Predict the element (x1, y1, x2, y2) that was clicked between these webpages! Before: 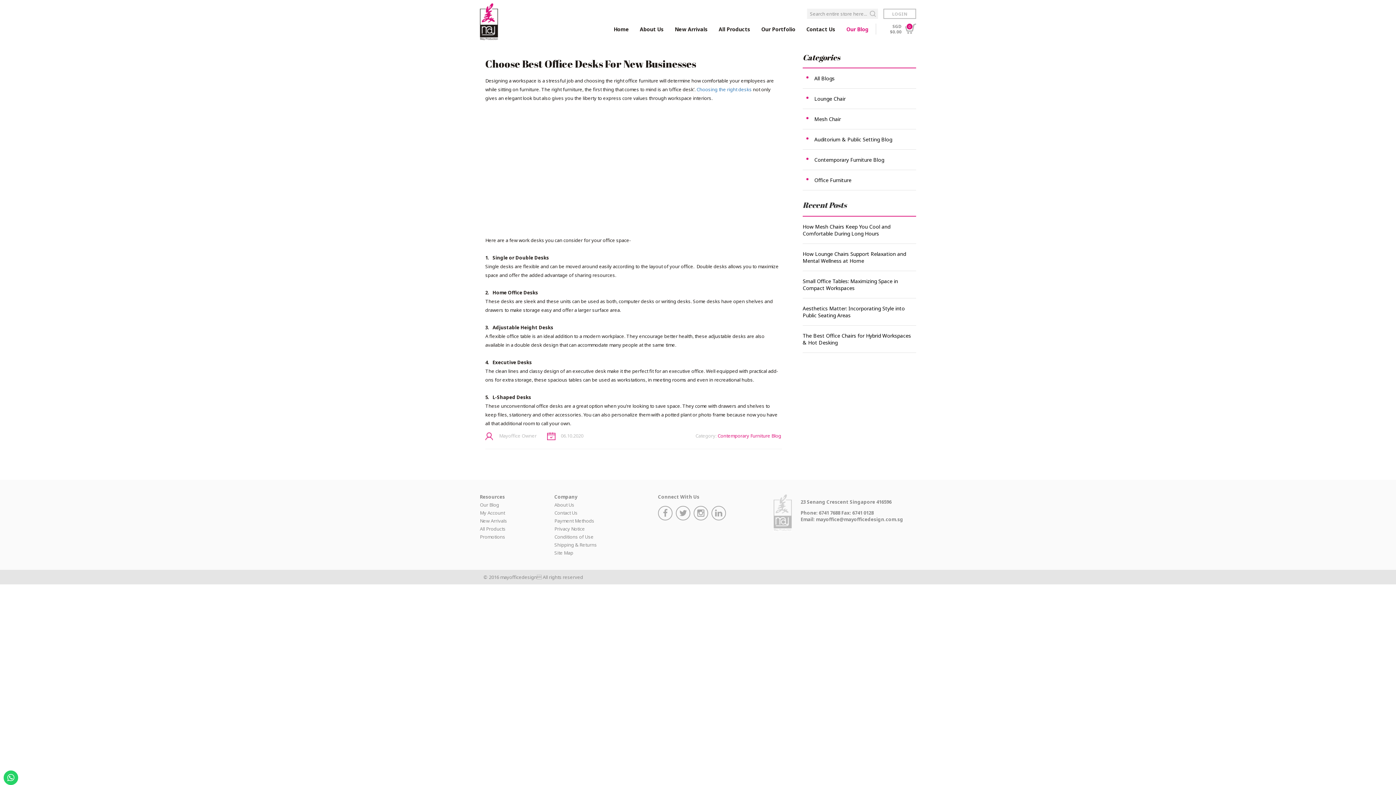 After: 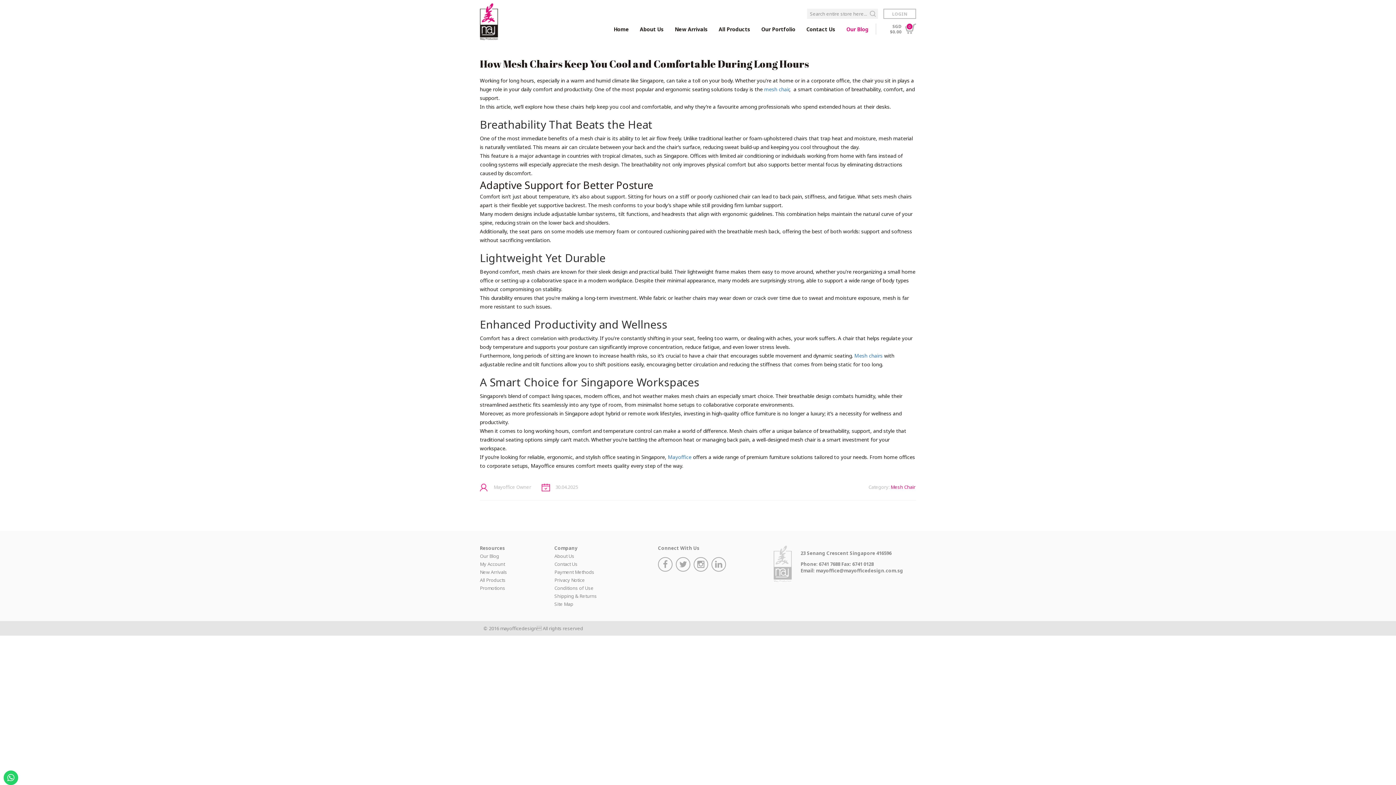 Action: label: How Mesh Chairs Keep You Cool and Comfortable During Long Hours bbox: (802, 223, 890, 237)